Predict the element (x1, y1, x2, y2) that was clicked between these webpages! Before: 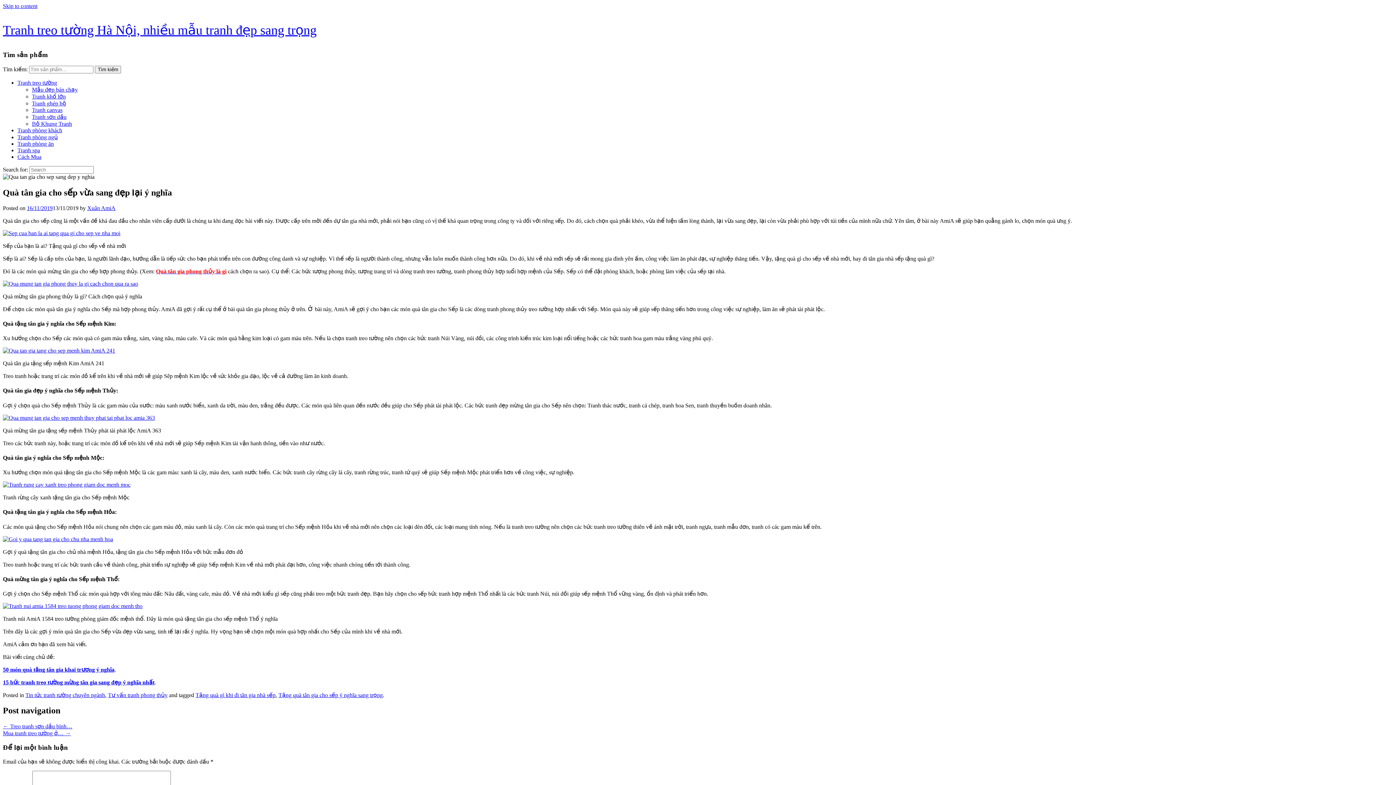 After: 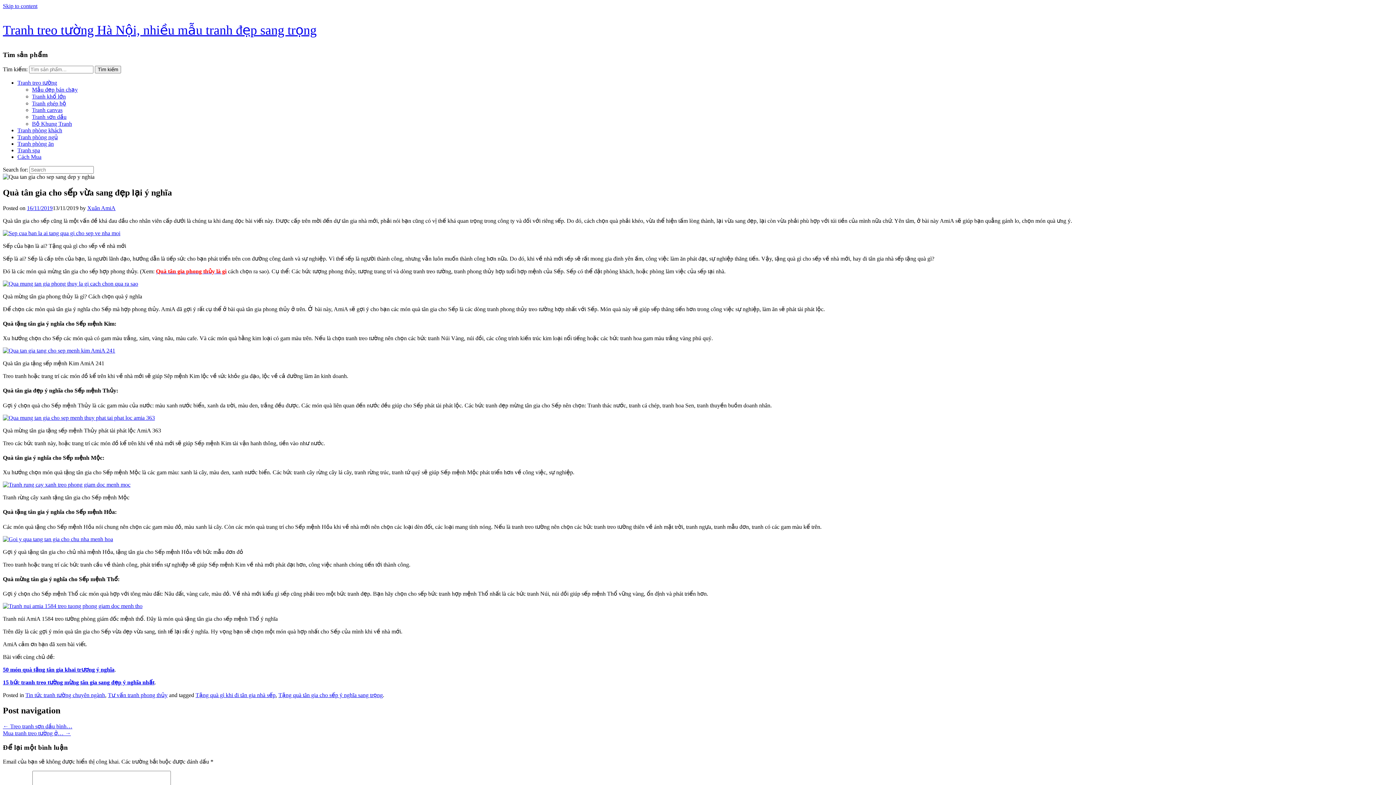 Action: bbox: (2, 666, 114, 673) label: 50 món quà tặng tân gia khai trương ý nghĩa